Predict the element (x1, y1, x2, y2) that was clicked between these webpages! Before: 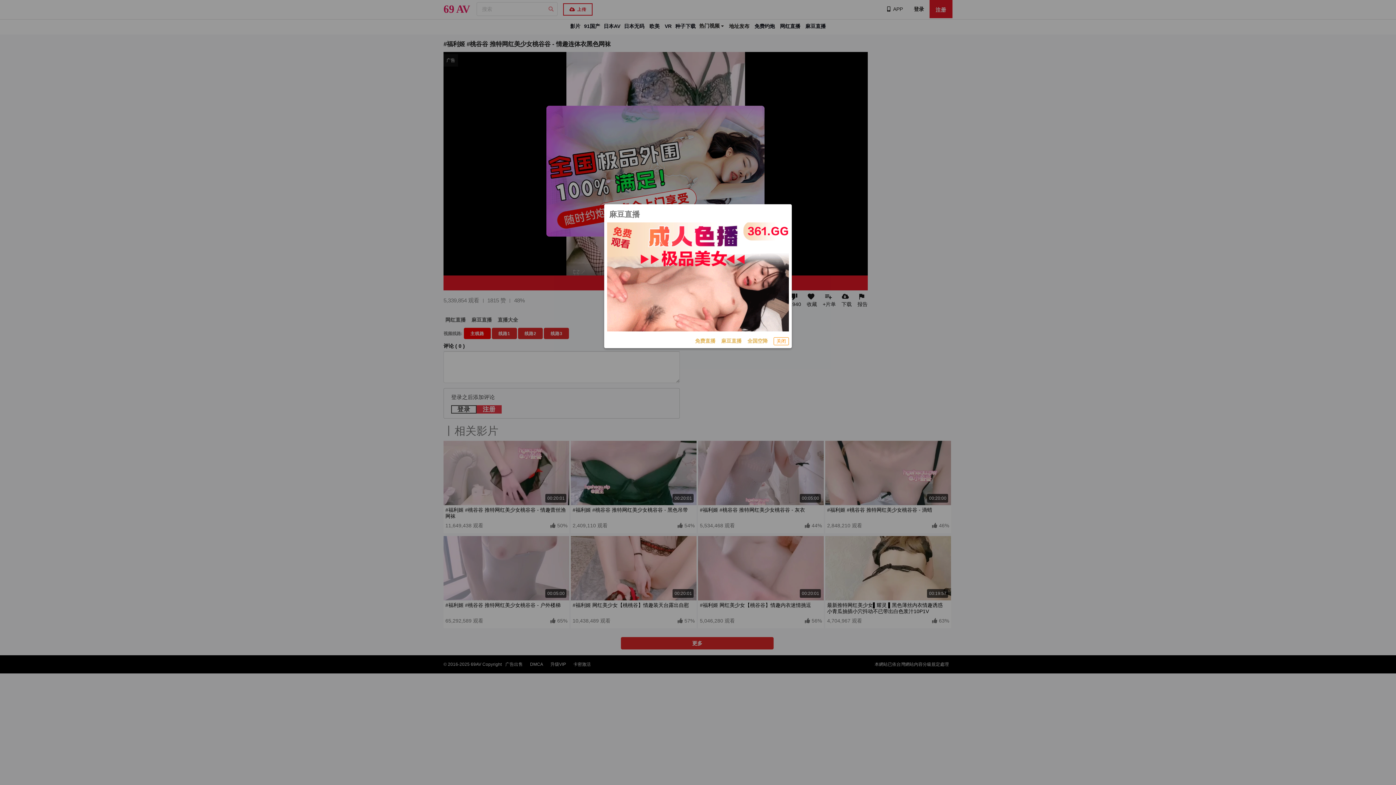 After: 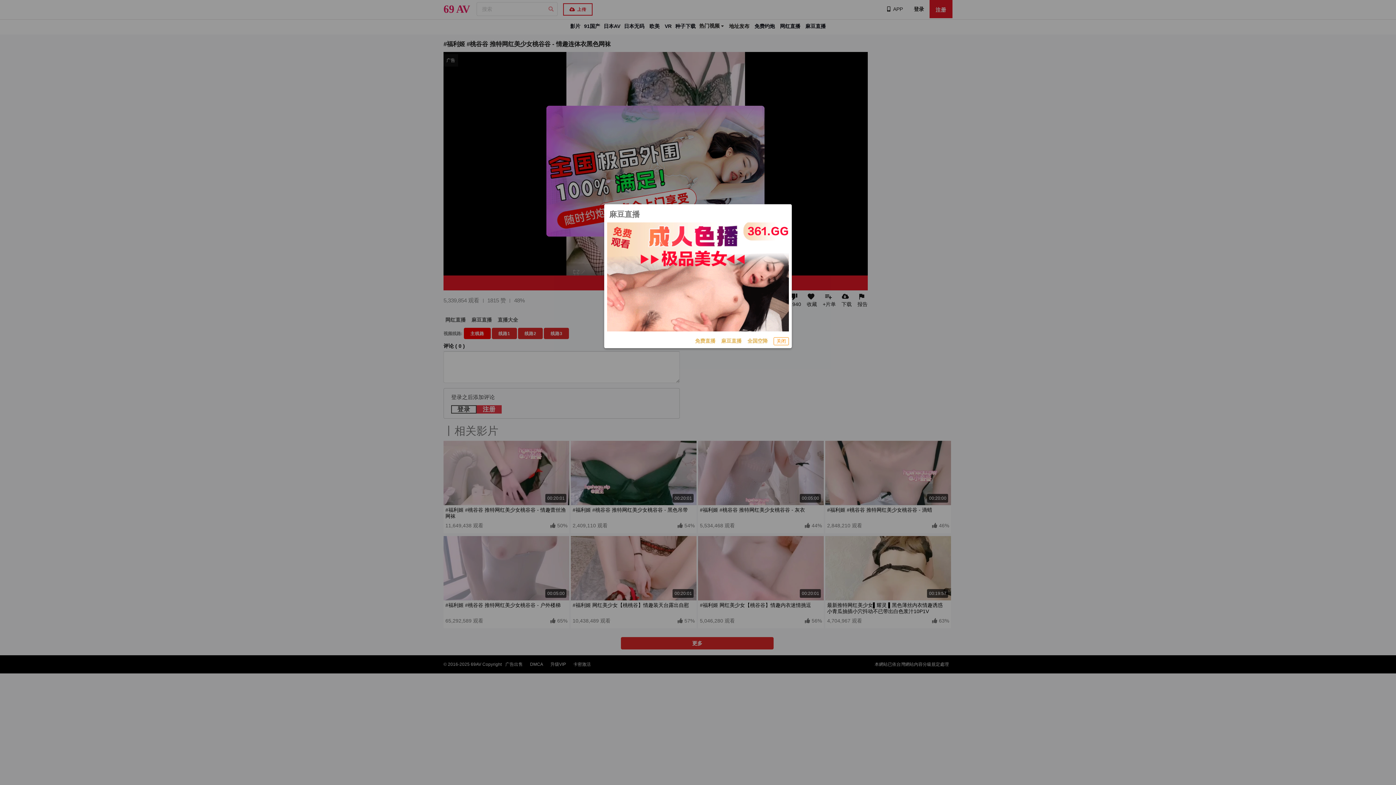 Action: bbox: (695, 337, 715, 345) label: 免费直播